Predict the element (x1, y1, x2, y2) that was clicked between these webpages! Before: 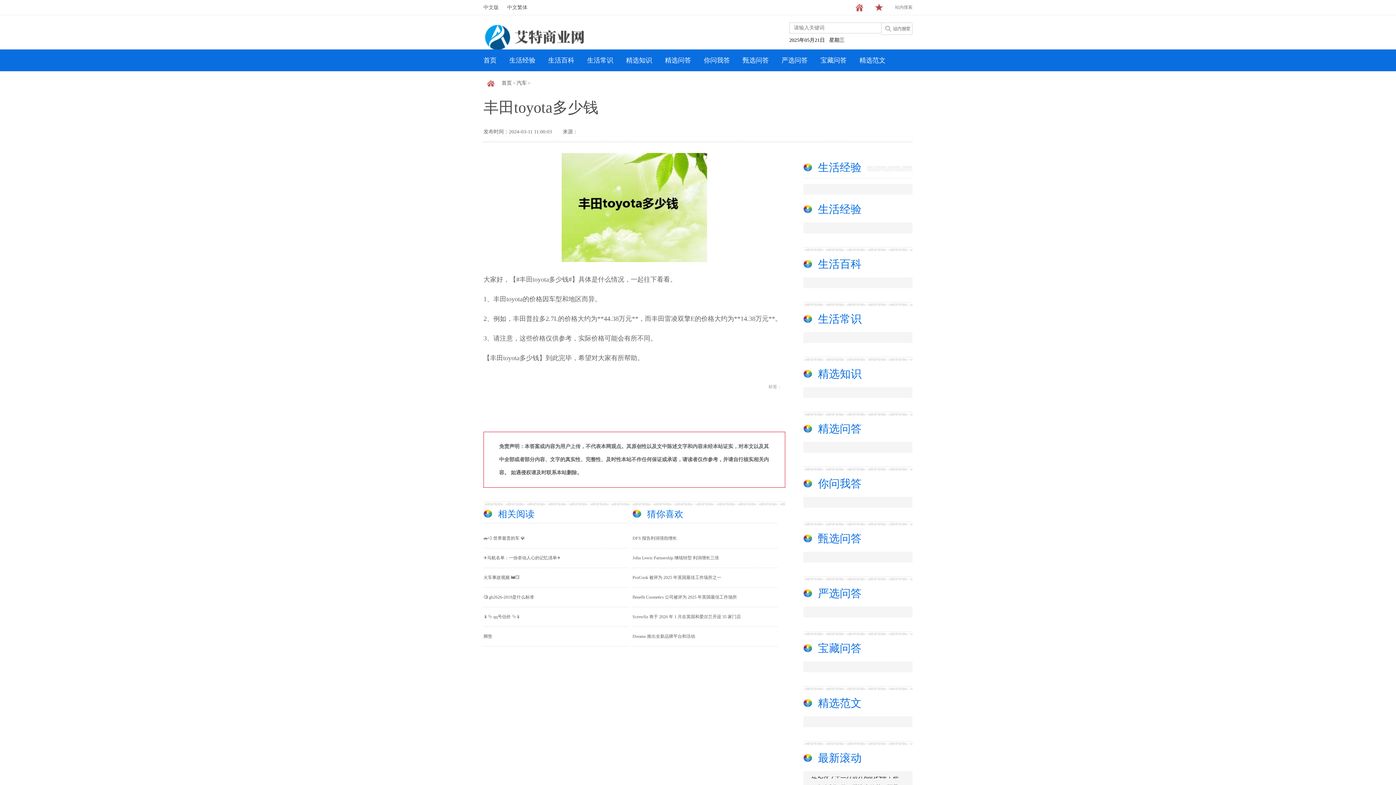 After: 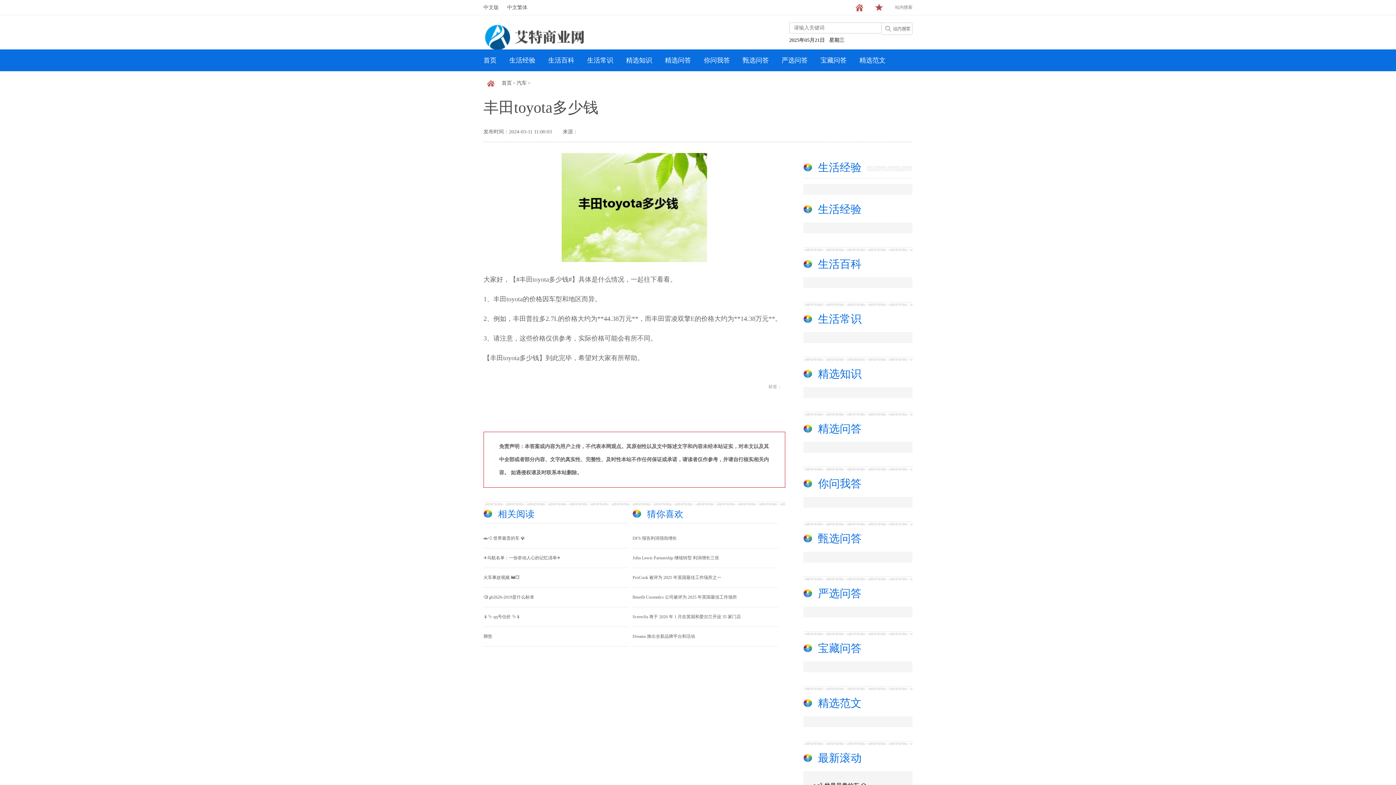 Action: bbox: (587, 49, 613, 71) label: 生活常识